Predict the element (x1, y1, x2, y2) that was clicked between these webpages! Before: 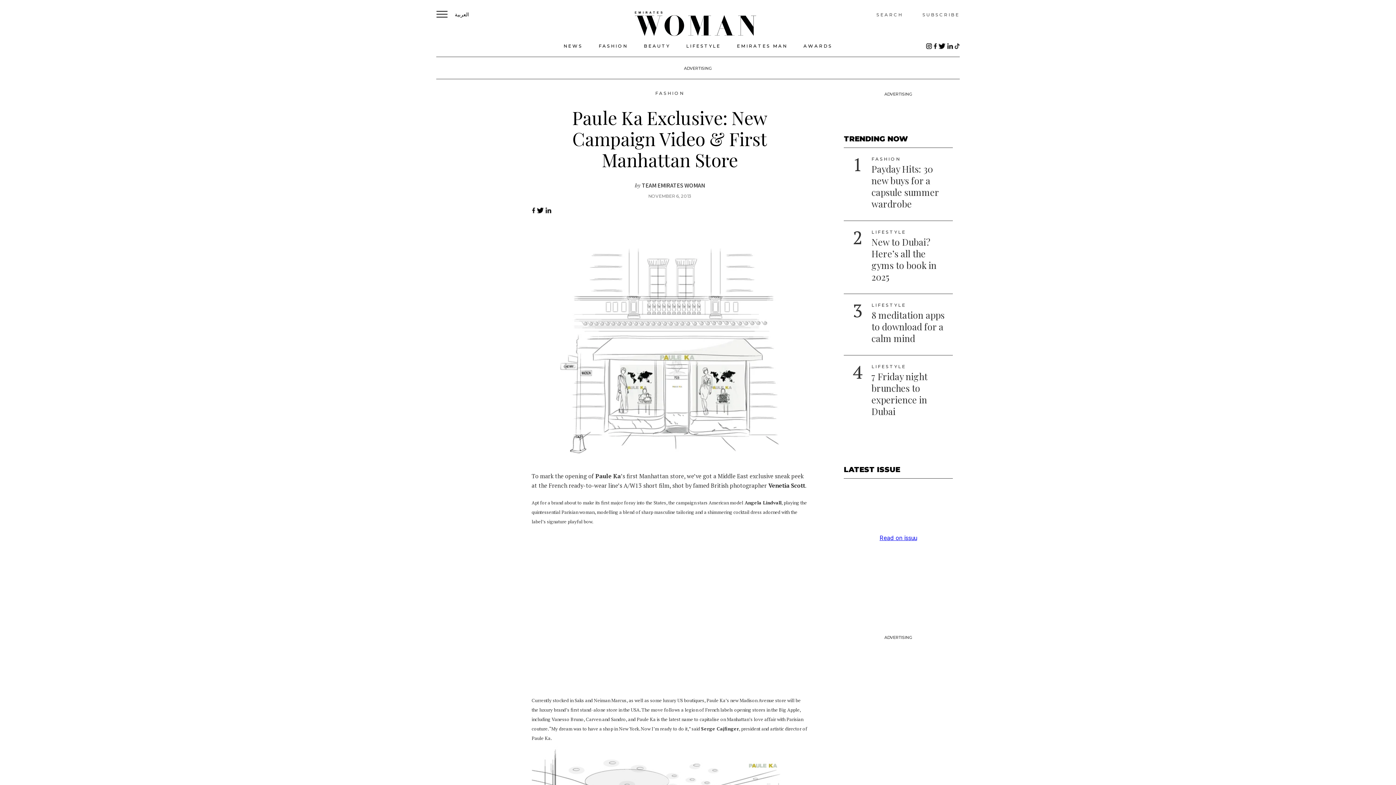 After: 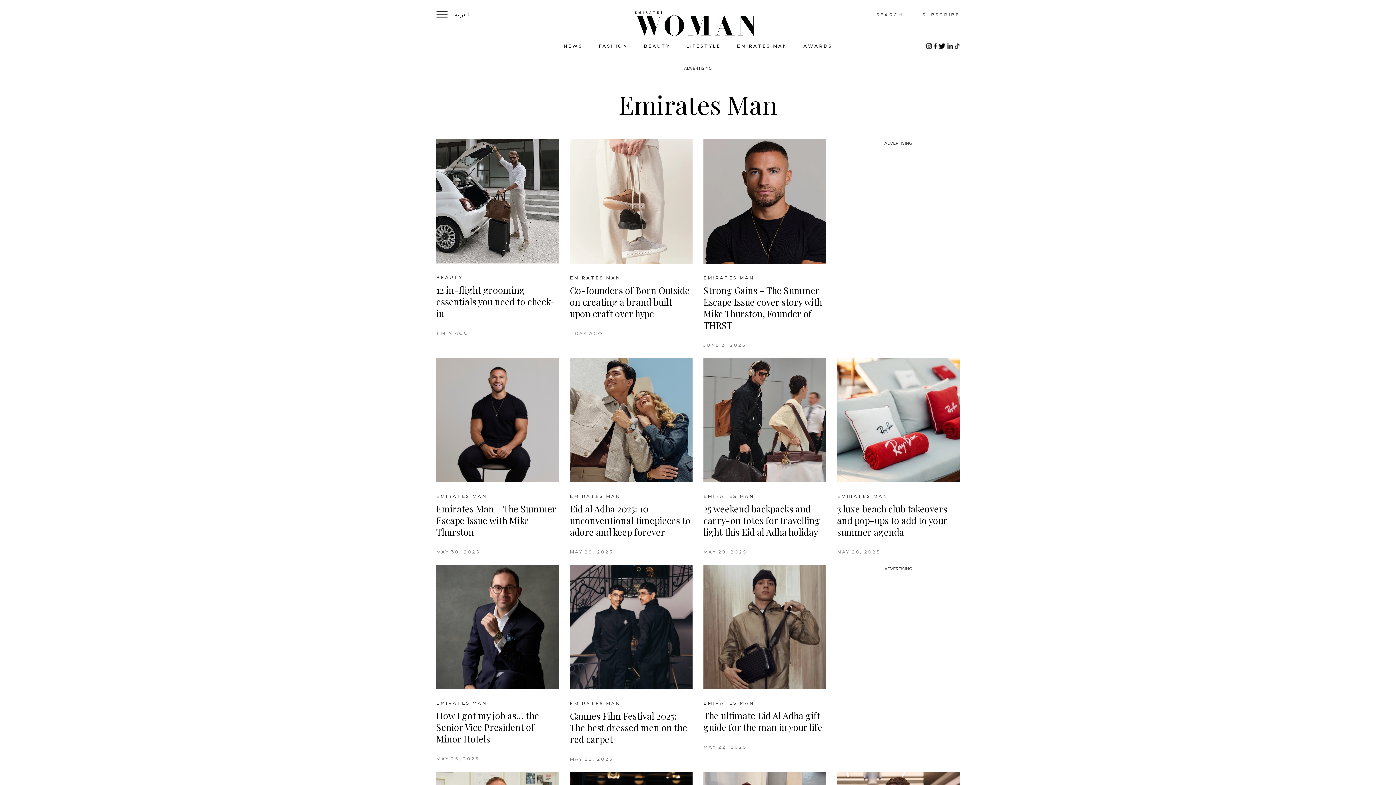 Action: bbox: (737, 43, 787, 48) label: EMIRATES MAN